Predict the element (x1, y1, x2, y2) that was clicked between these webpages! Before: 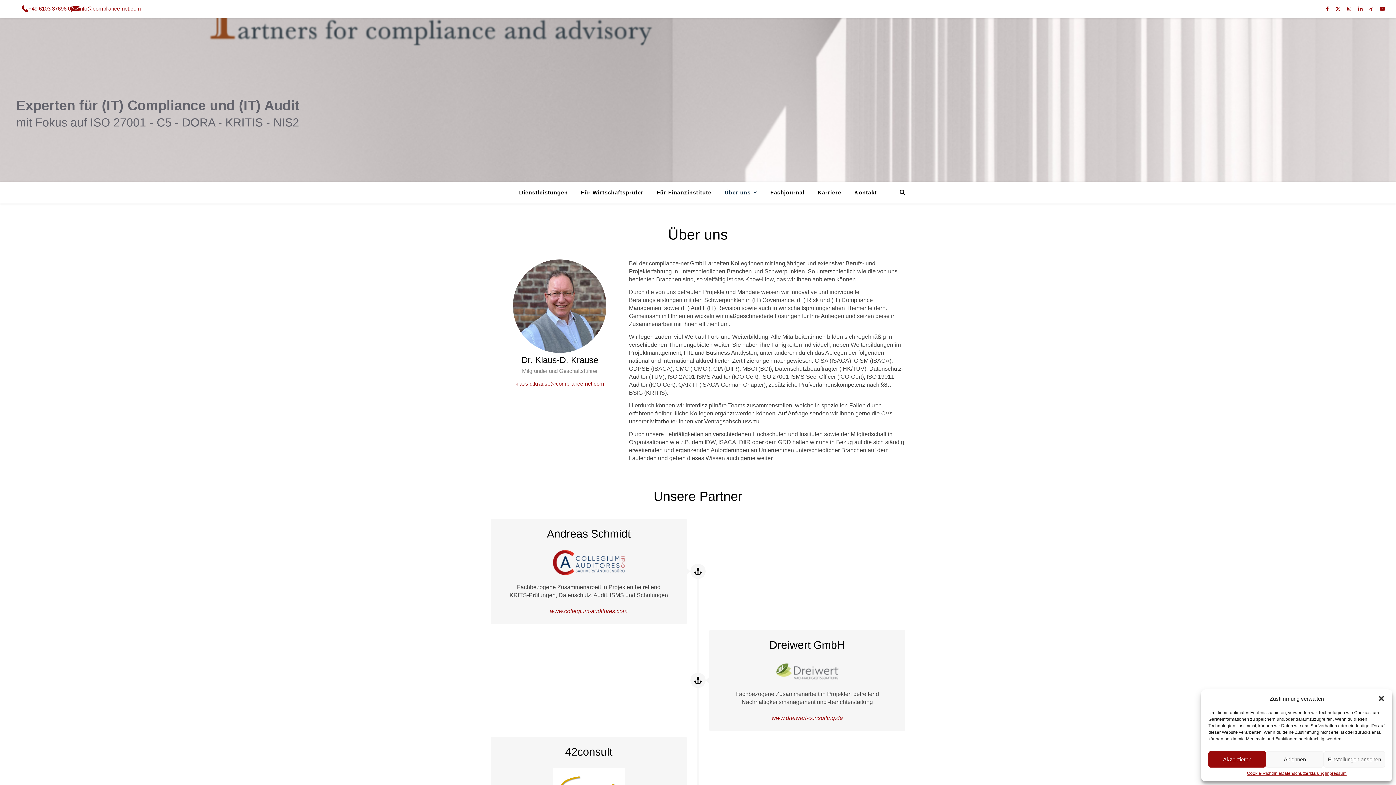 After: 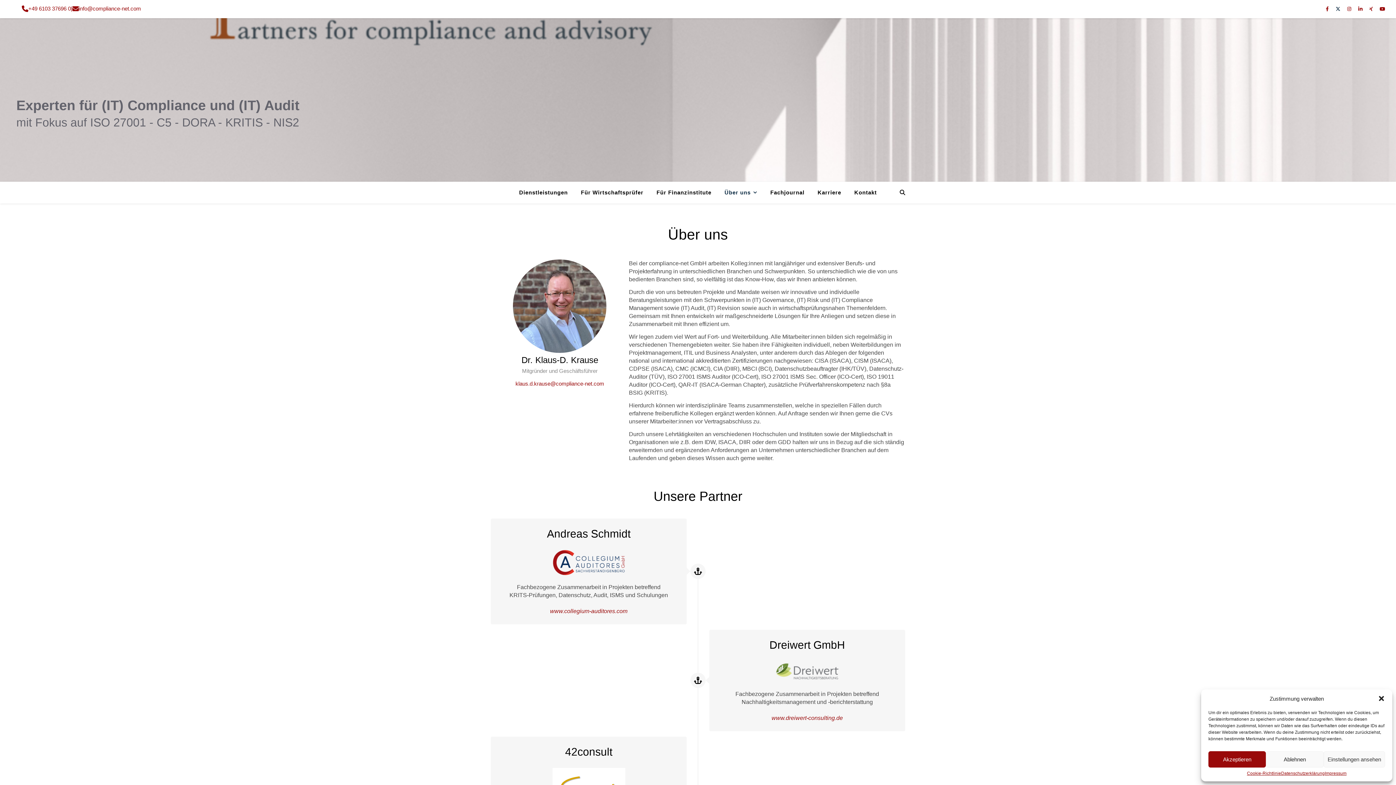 Action: label: fa-x-twitter bbox: (1335, 6, 1342, 11)